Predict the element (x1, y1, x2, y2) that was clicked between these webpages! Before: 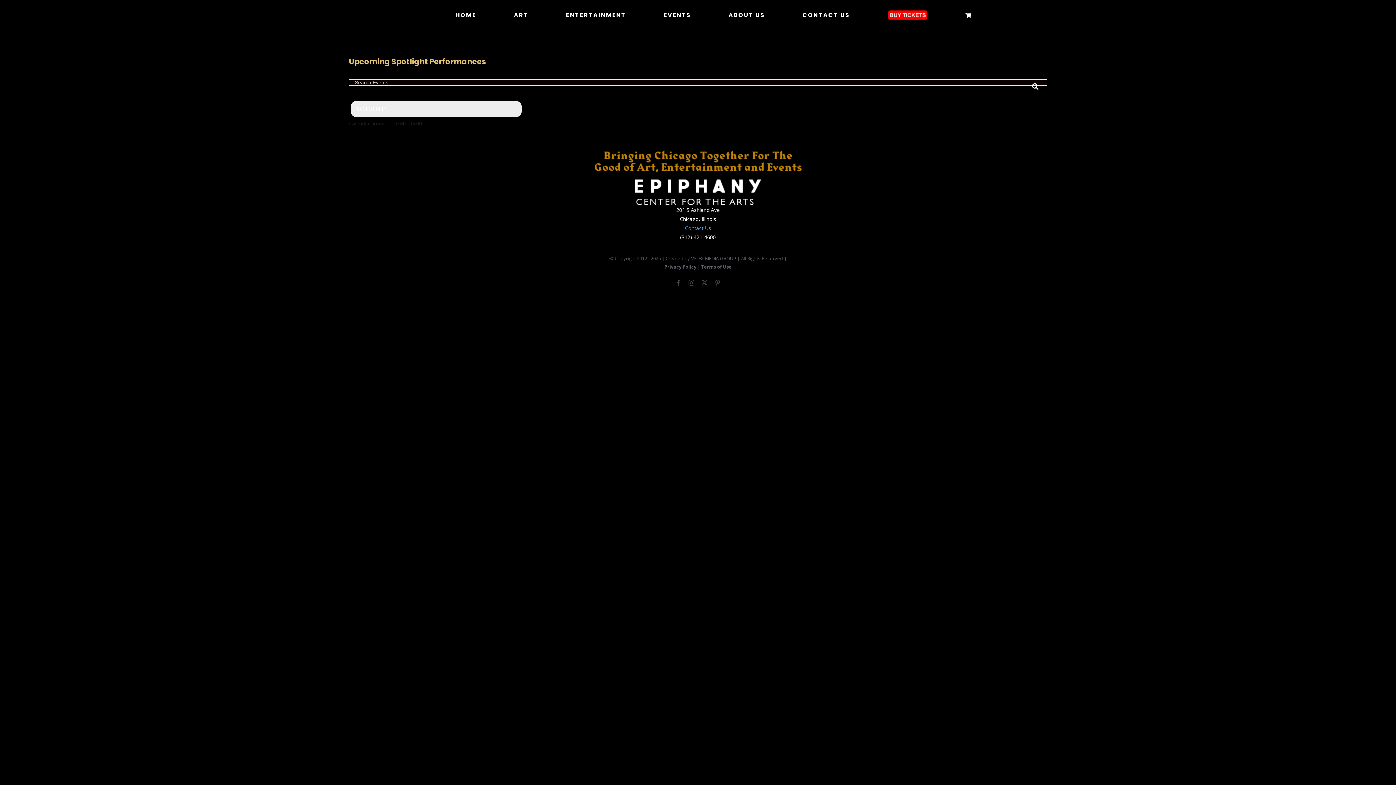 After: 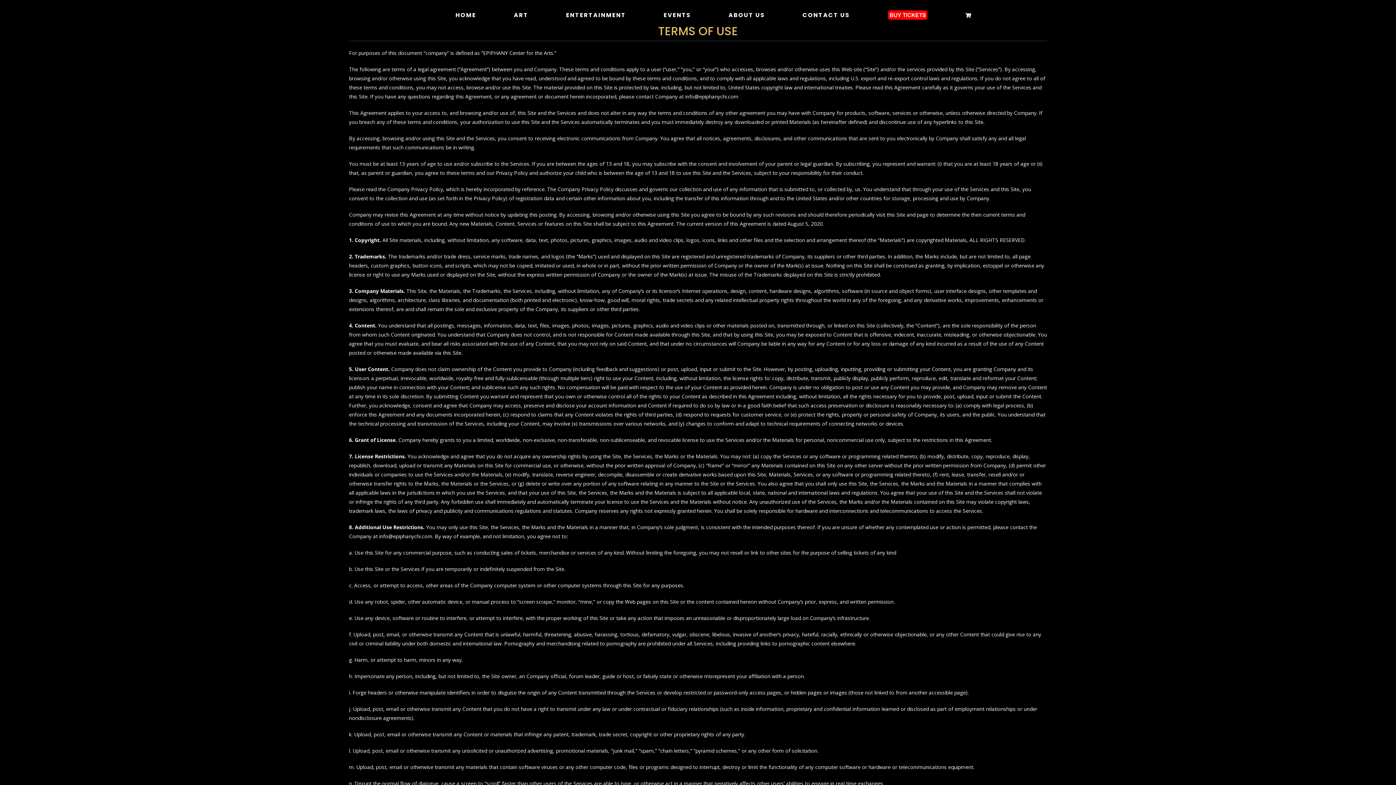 Action: bbox: (701, 263, 731, 270) label: Terms of Use